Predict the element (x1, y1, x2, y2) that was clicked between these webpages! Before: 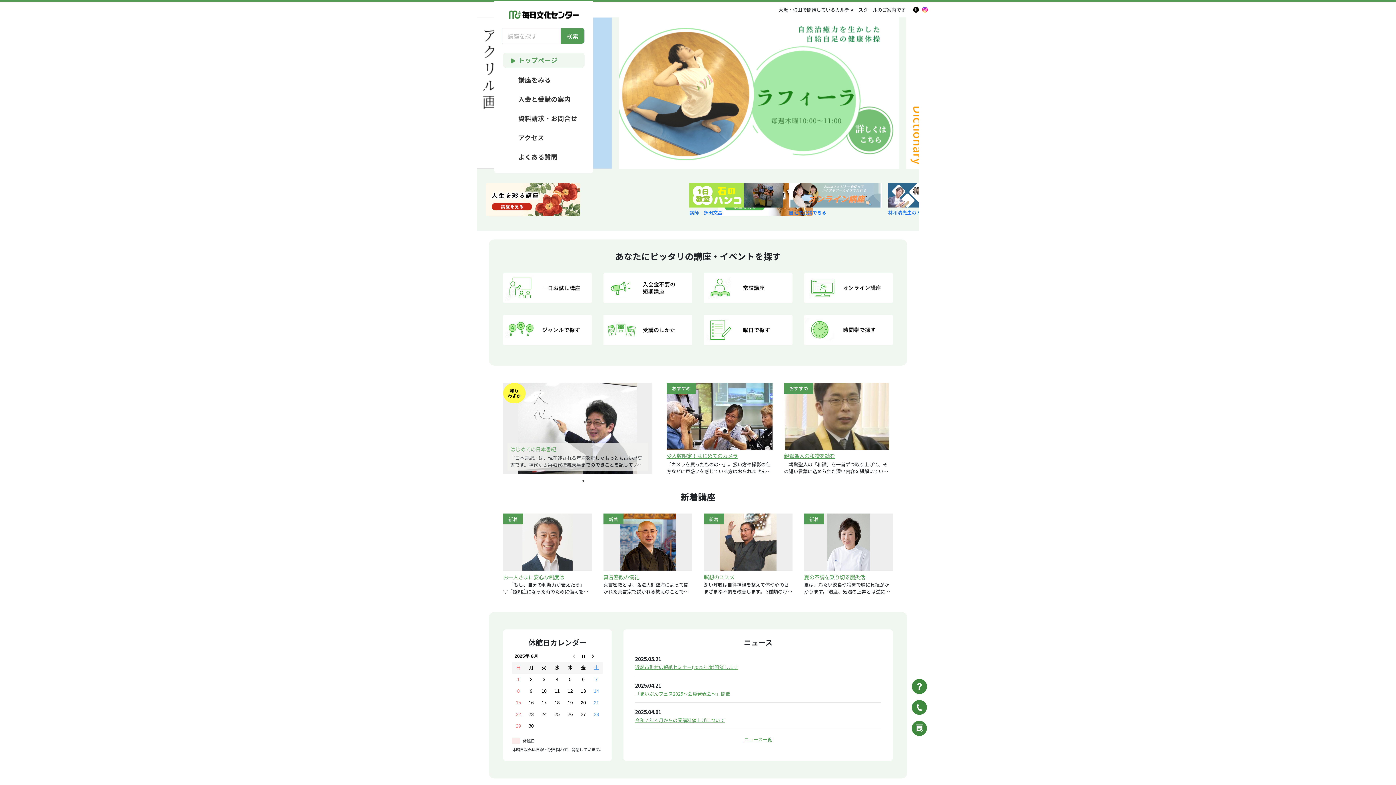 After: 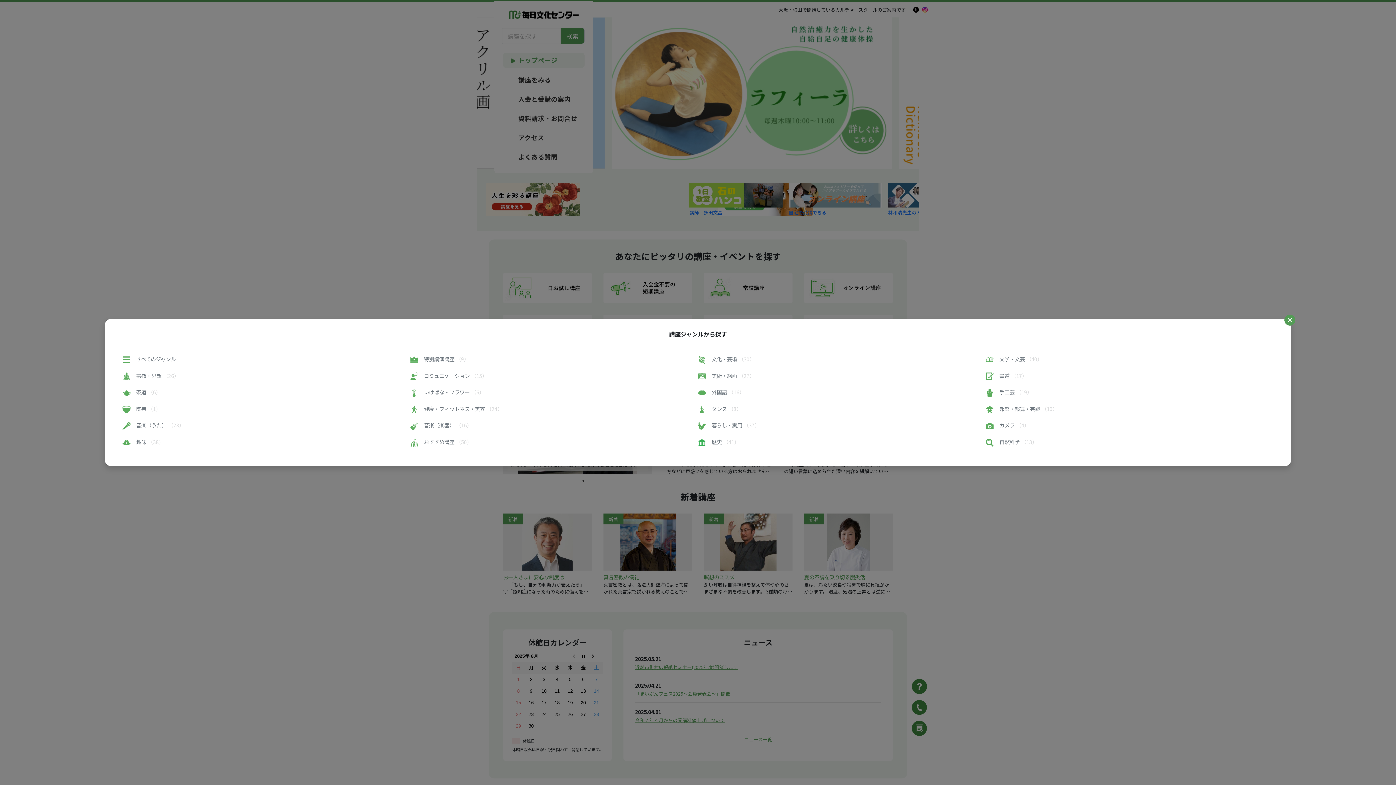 Action: bbox: (503, 315, 592, 345)